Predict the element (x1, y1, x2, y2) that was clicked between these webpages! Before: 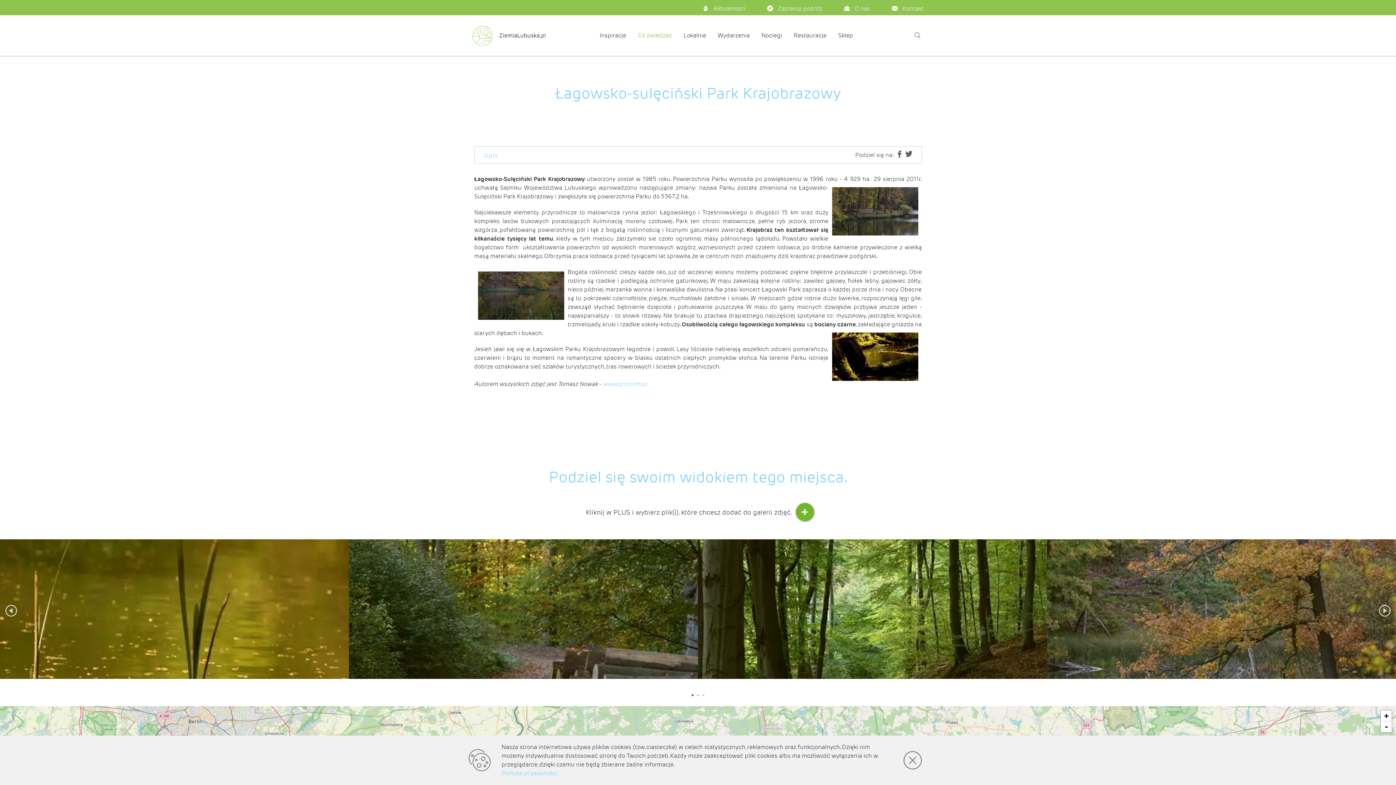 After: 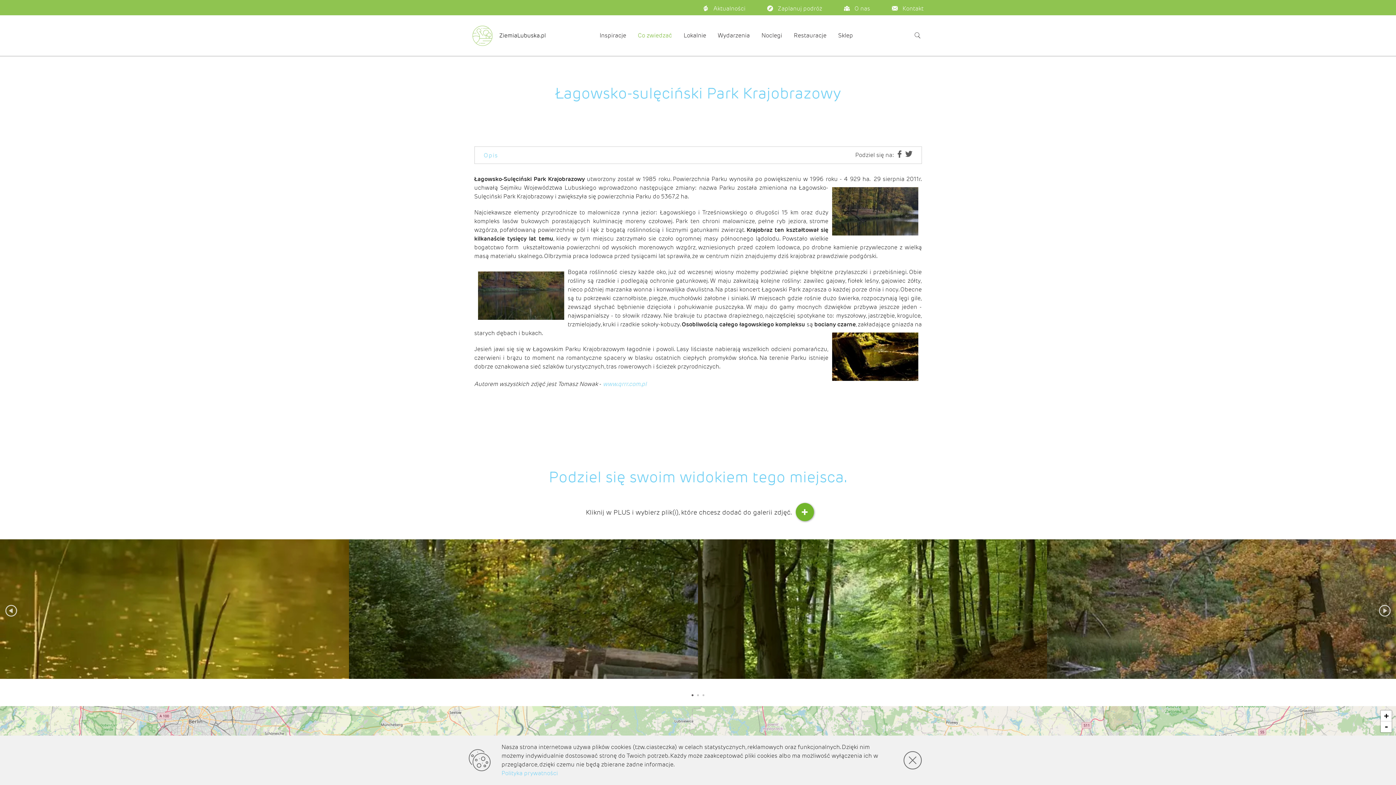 Action: bbox: (903, 150, 912, 160)